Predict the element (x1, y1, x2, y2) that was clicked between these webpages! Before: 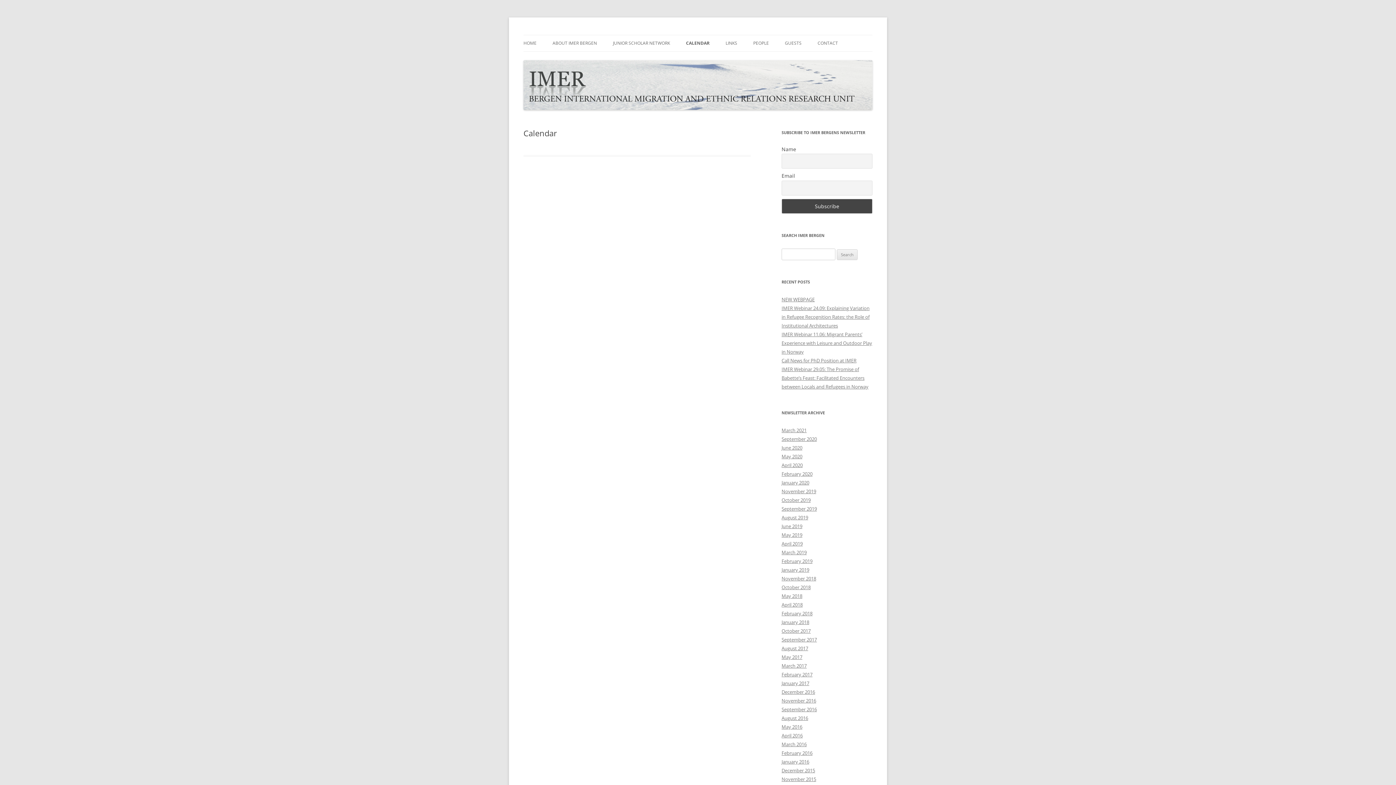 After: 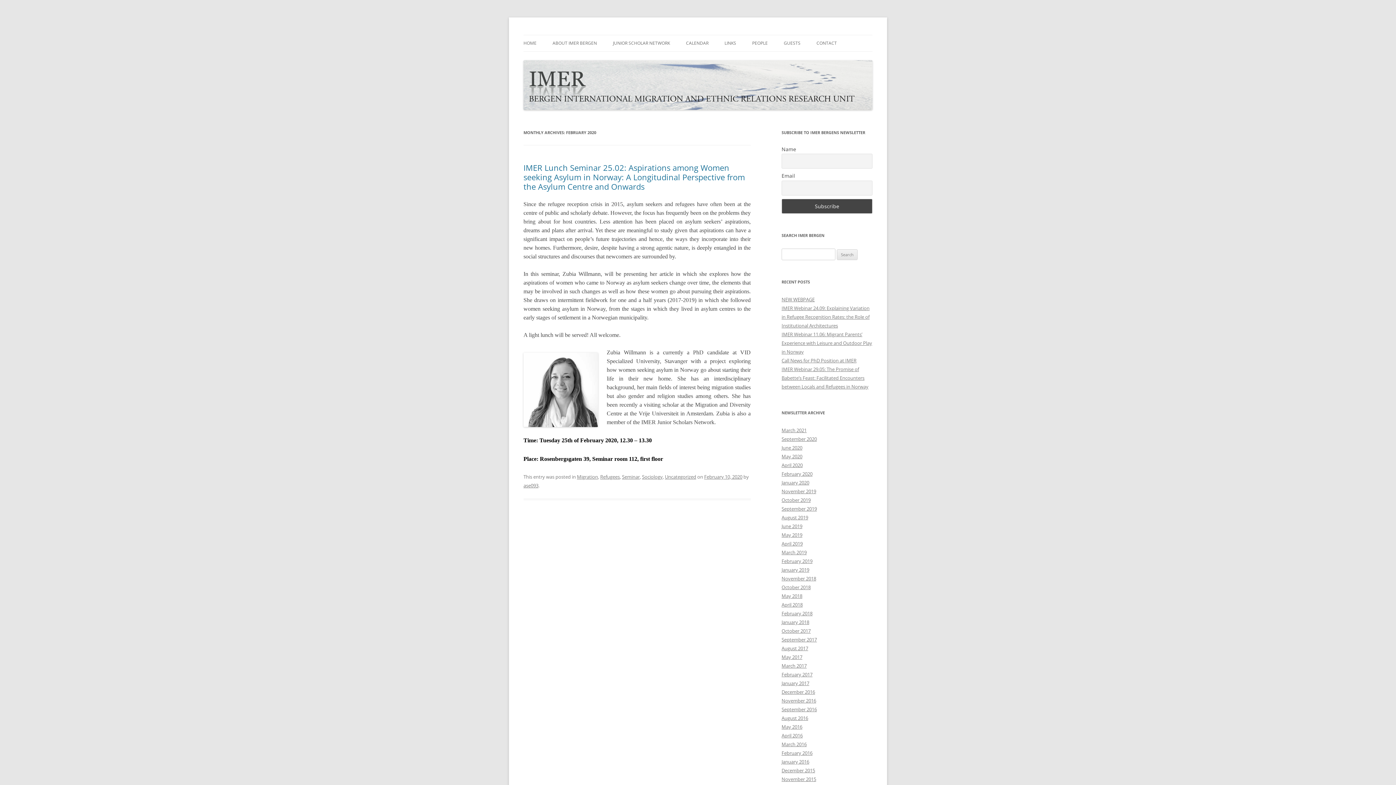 Action: label: February 2020 bbox: (781, 471, 812, 477)